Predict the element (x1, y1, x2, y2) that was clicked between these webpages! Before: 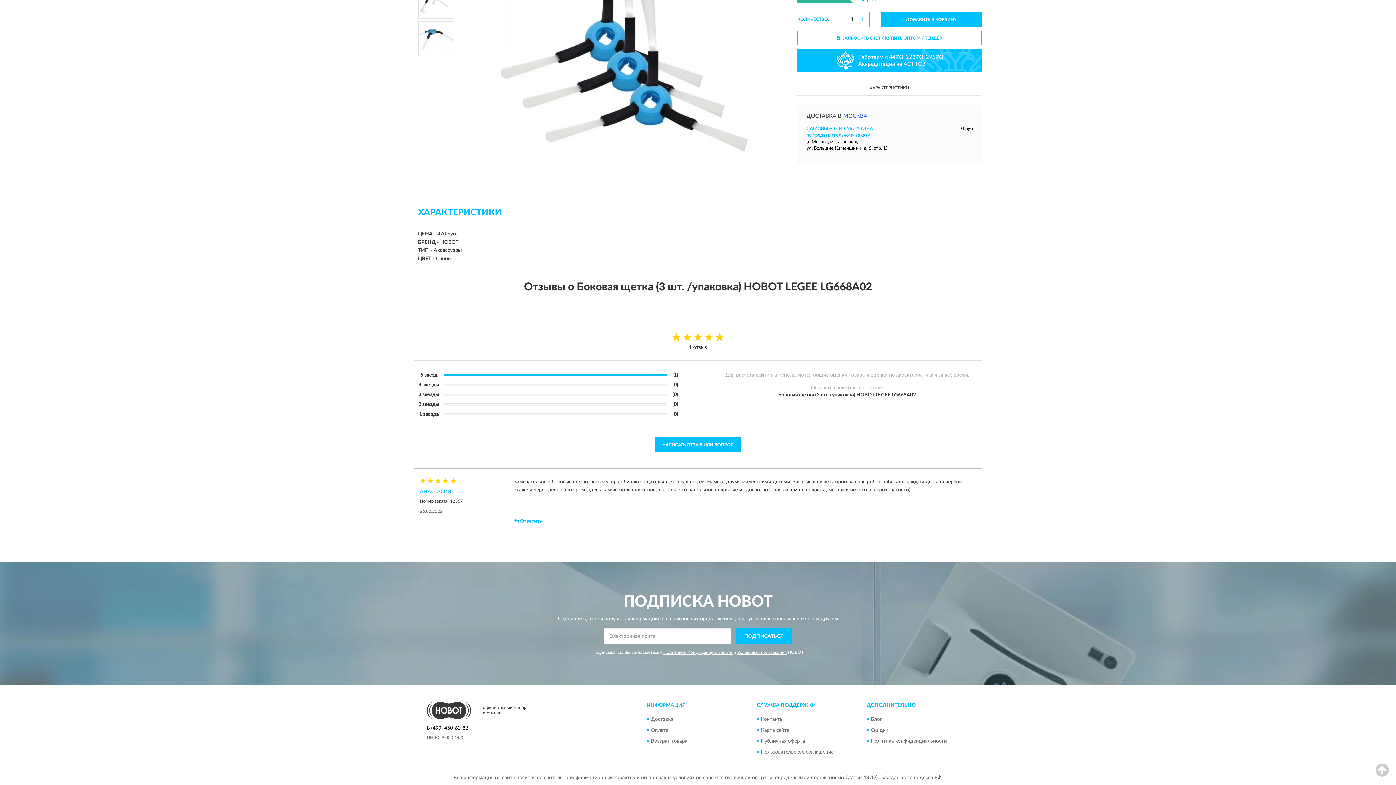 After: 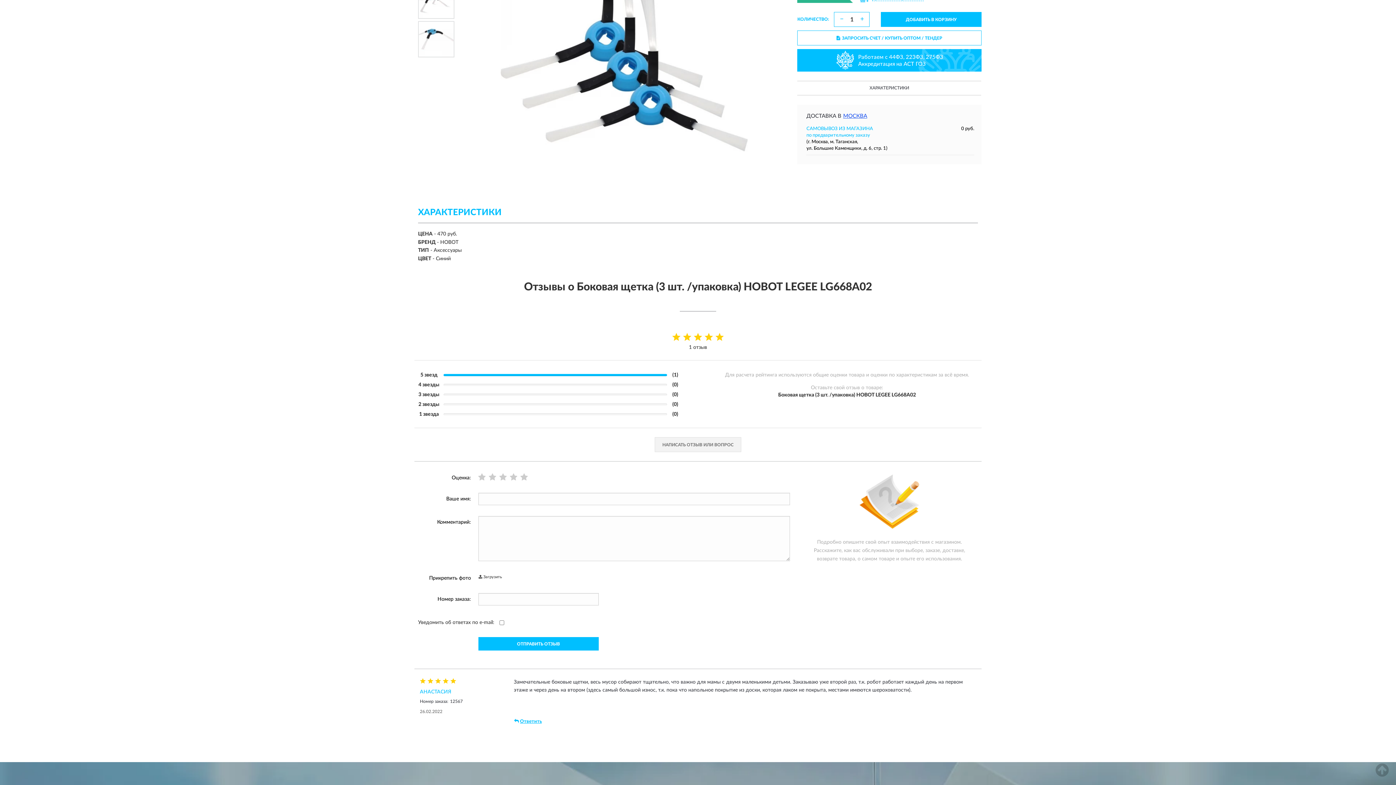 Action: bbox: (654, 437, 741, 452) label: НАПИСАТЬ ОТЗЫВ ИЛИ ВОПРОС